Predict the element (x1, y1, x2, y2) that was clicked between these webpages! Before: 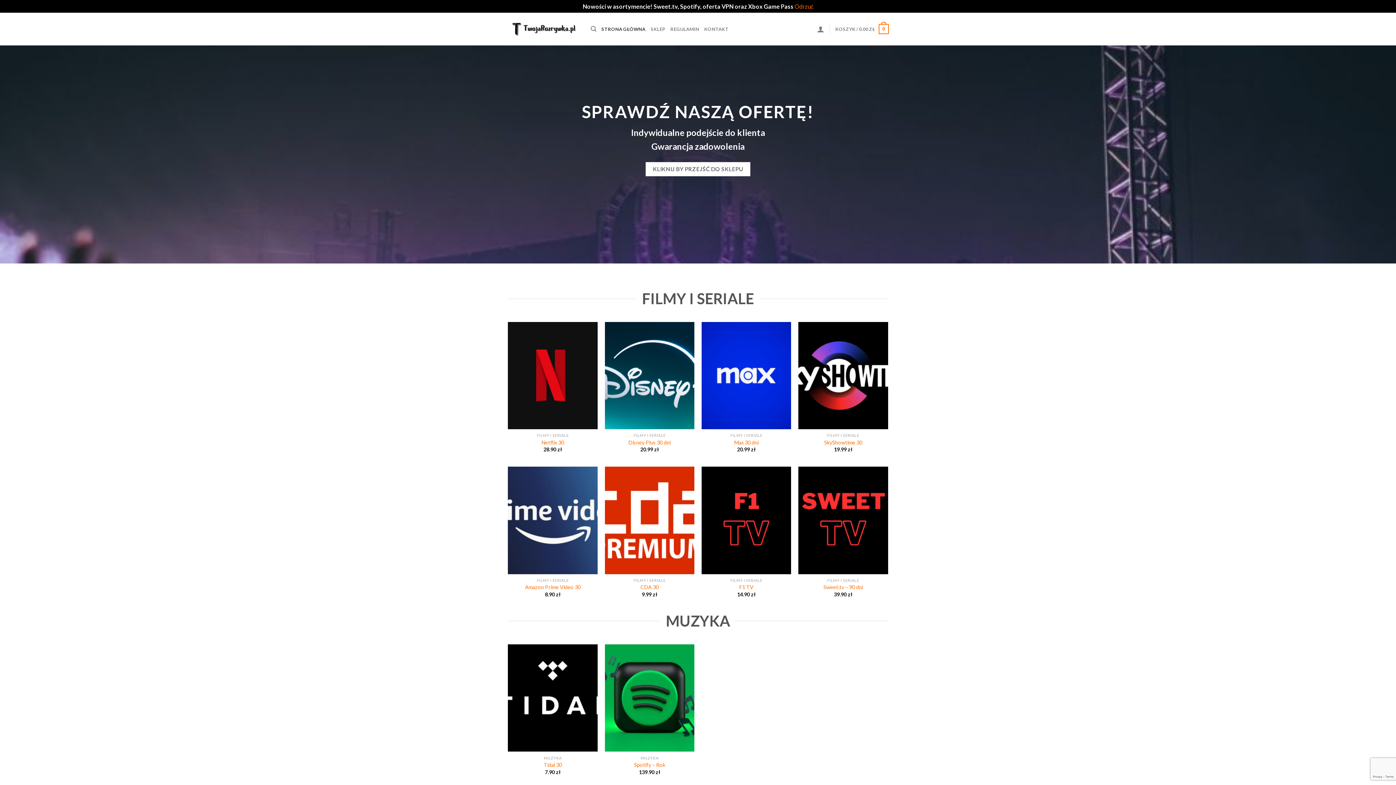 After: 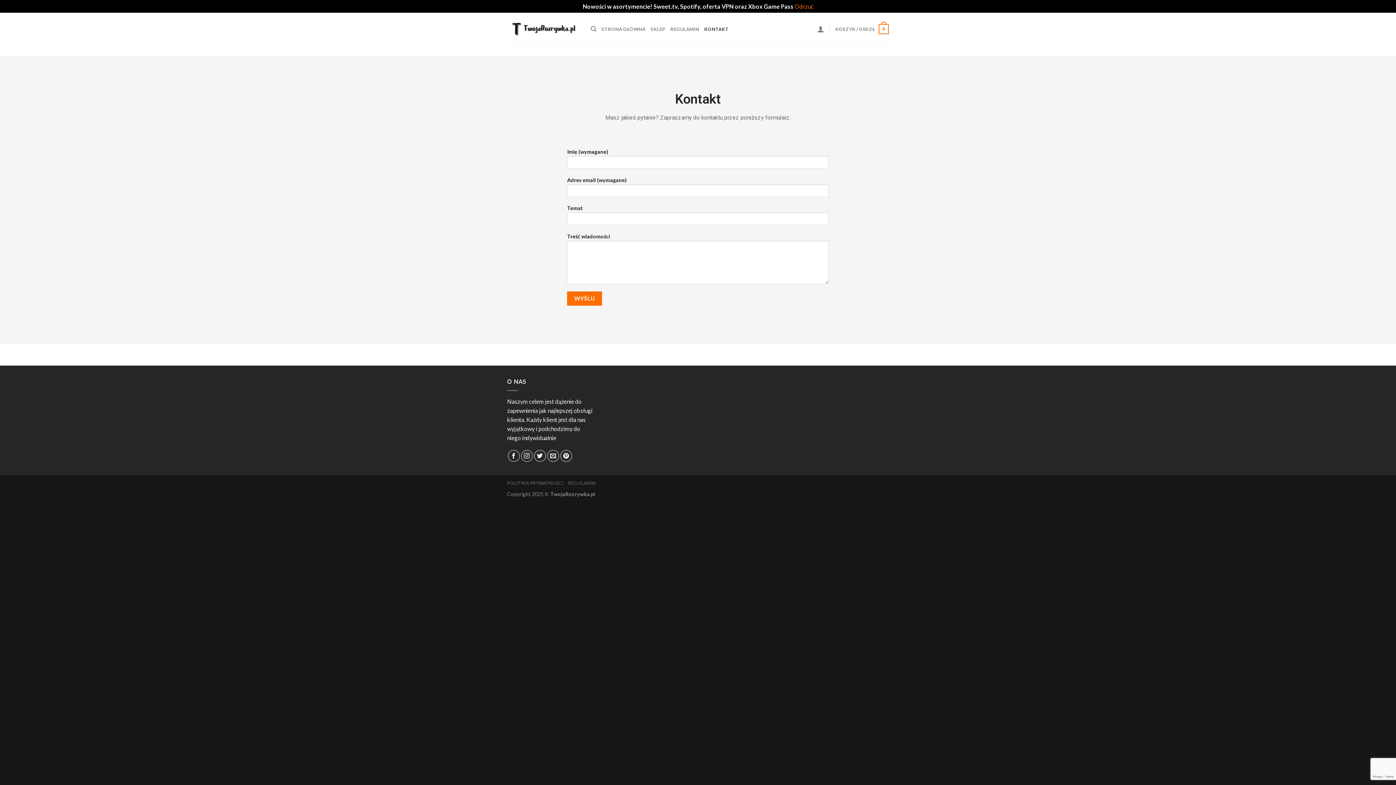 Action: bbox: (704, 22, 728, 35) label: KONTAKT